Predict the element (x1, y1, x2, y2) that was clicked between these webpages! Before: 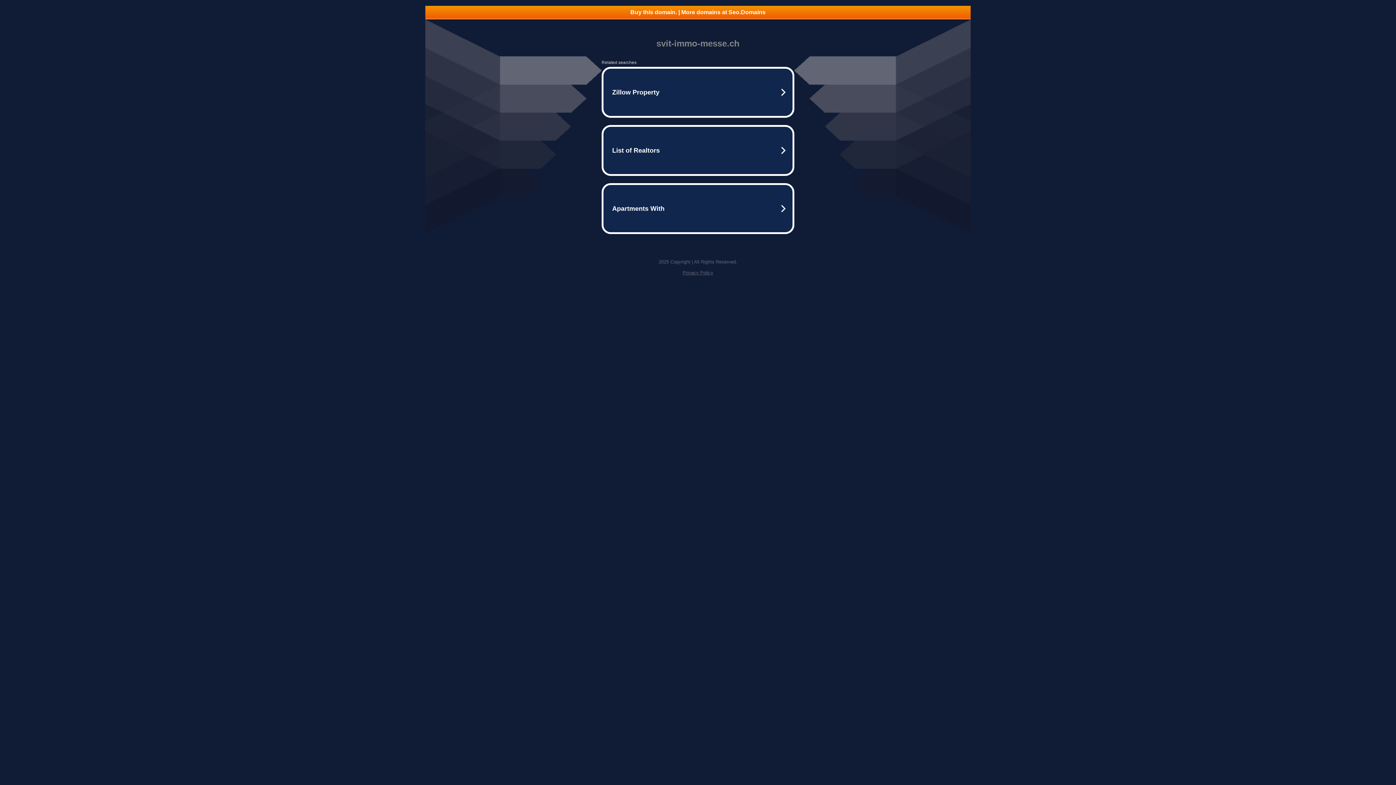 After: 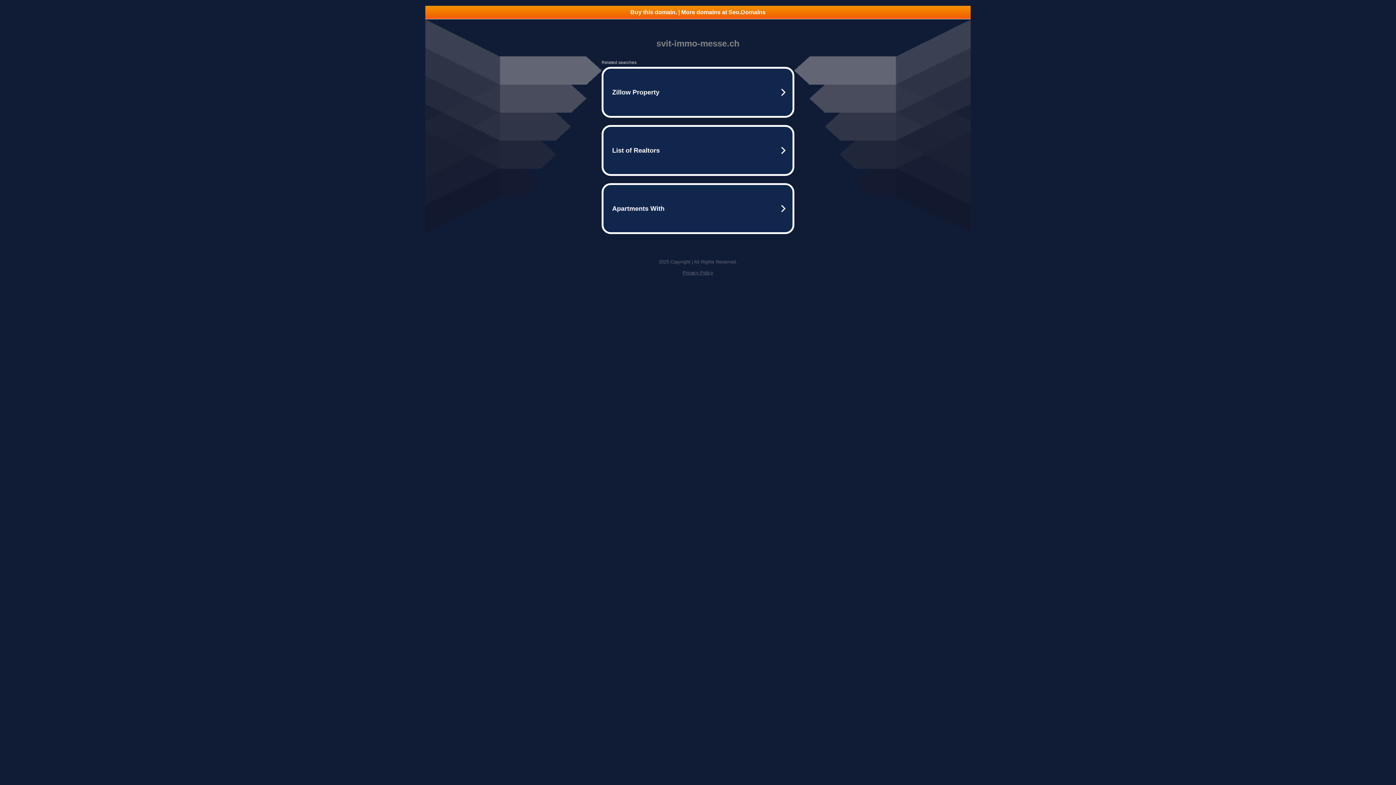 Action: bbox: (682, 270, 713, 275) label: Privacy Policy